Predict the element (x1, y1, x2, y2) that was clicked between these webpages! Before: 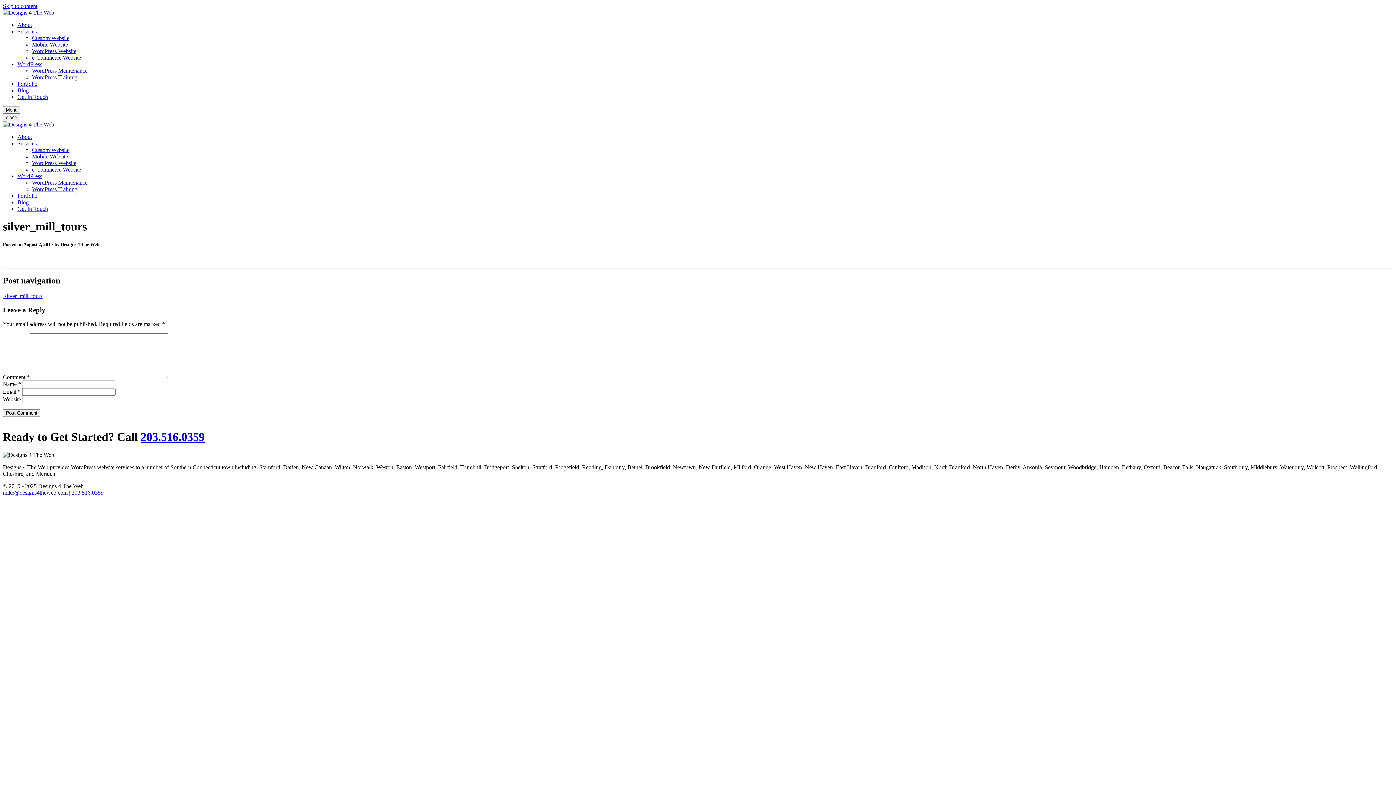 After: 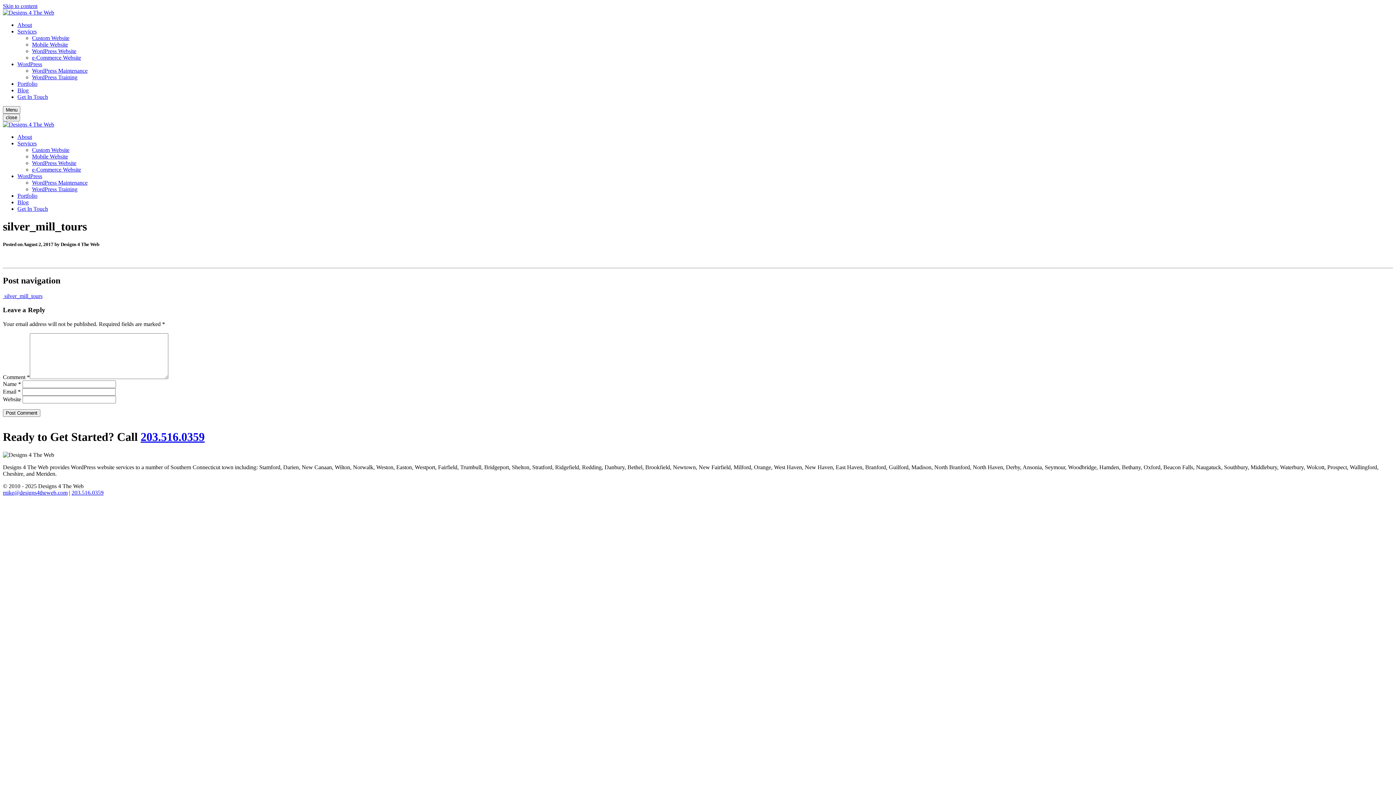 Action: bbox: (17, 140, 36, 146) label: Services